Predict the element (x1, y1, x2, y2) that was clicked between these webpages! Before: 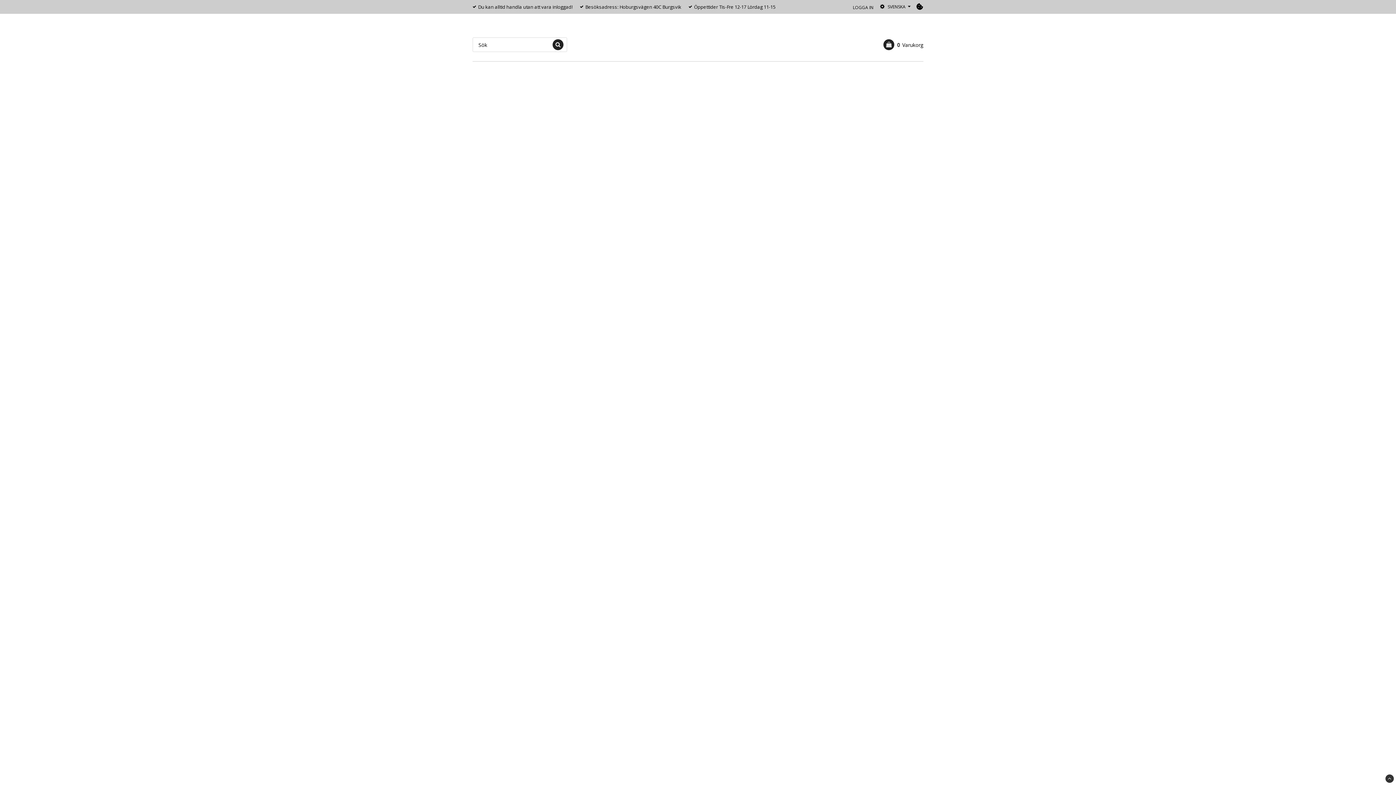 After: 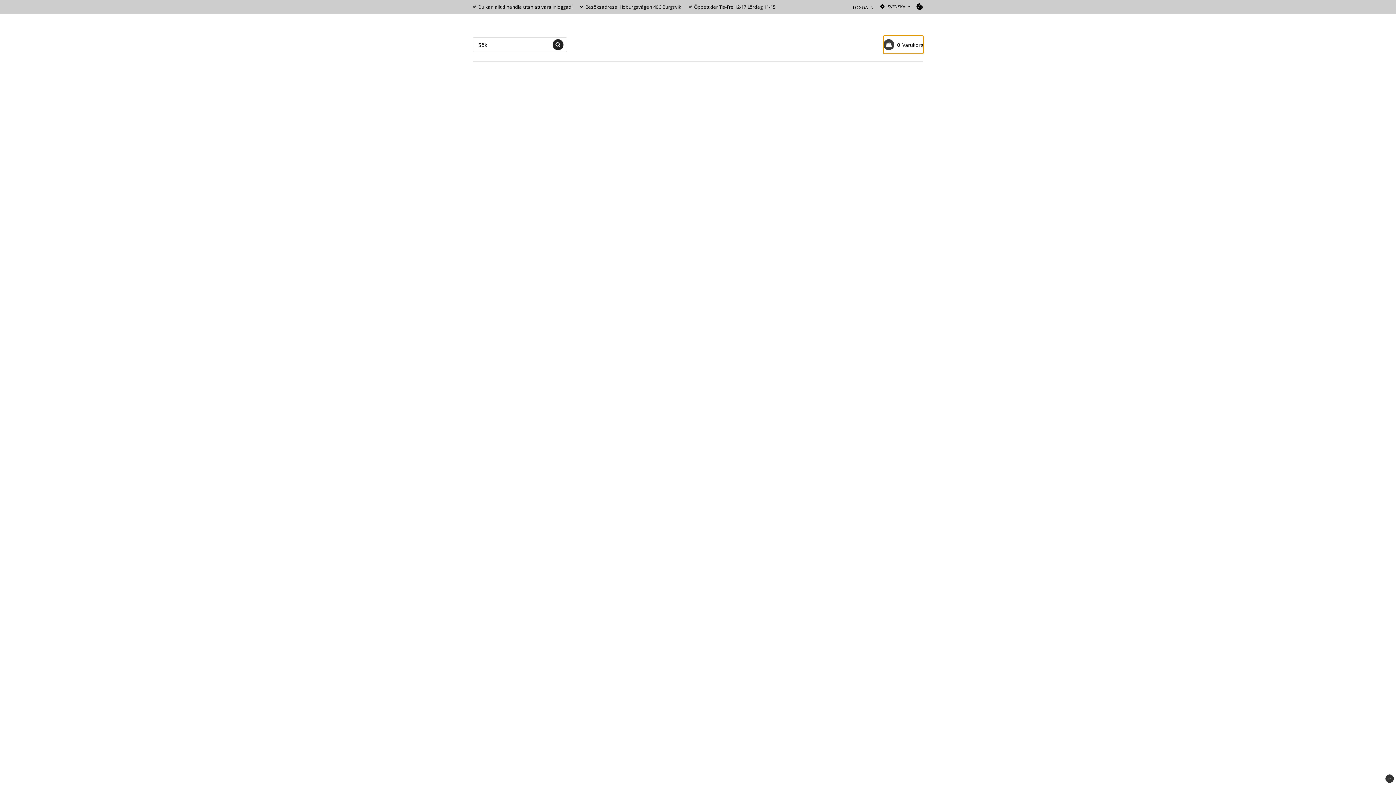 Action: label: 0Varukorg bbox: (883, 35, 923, 53)